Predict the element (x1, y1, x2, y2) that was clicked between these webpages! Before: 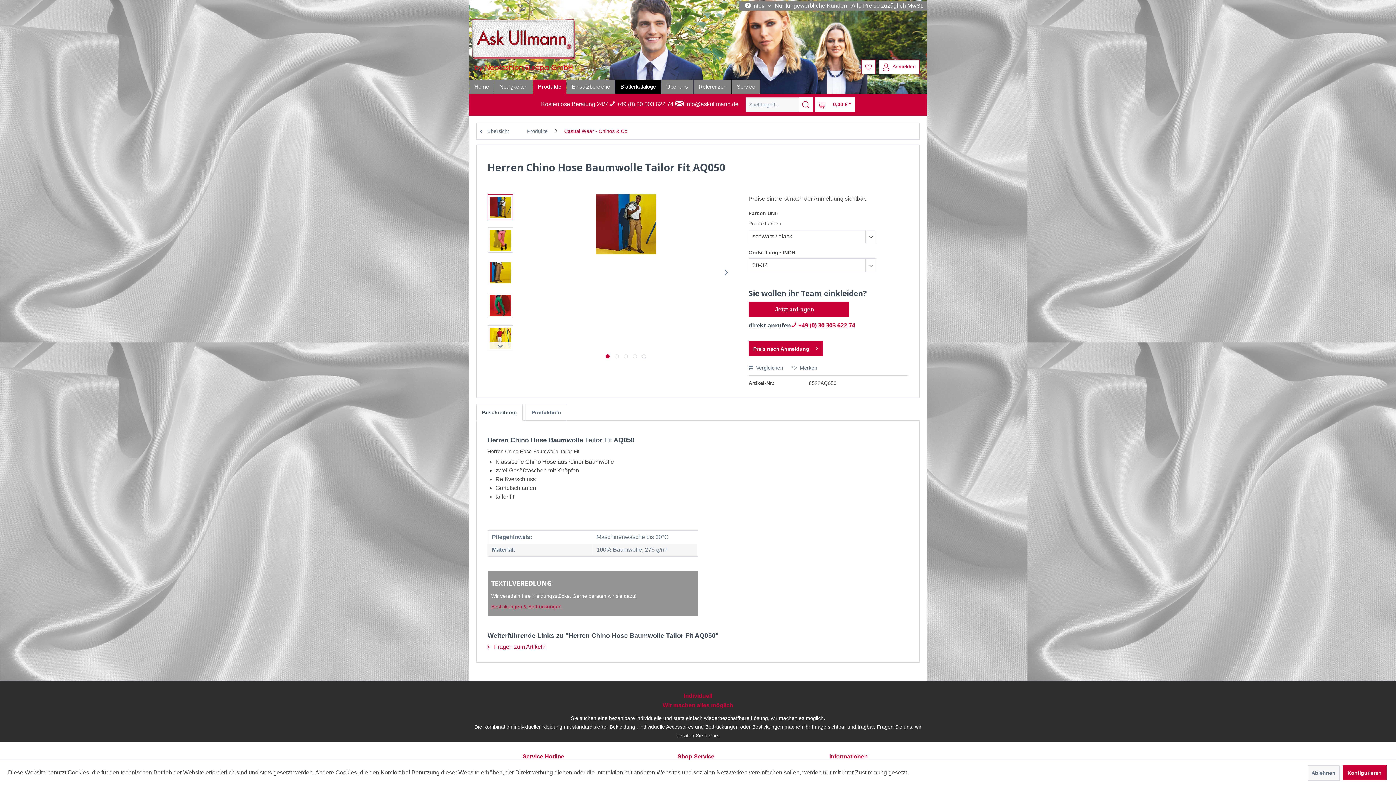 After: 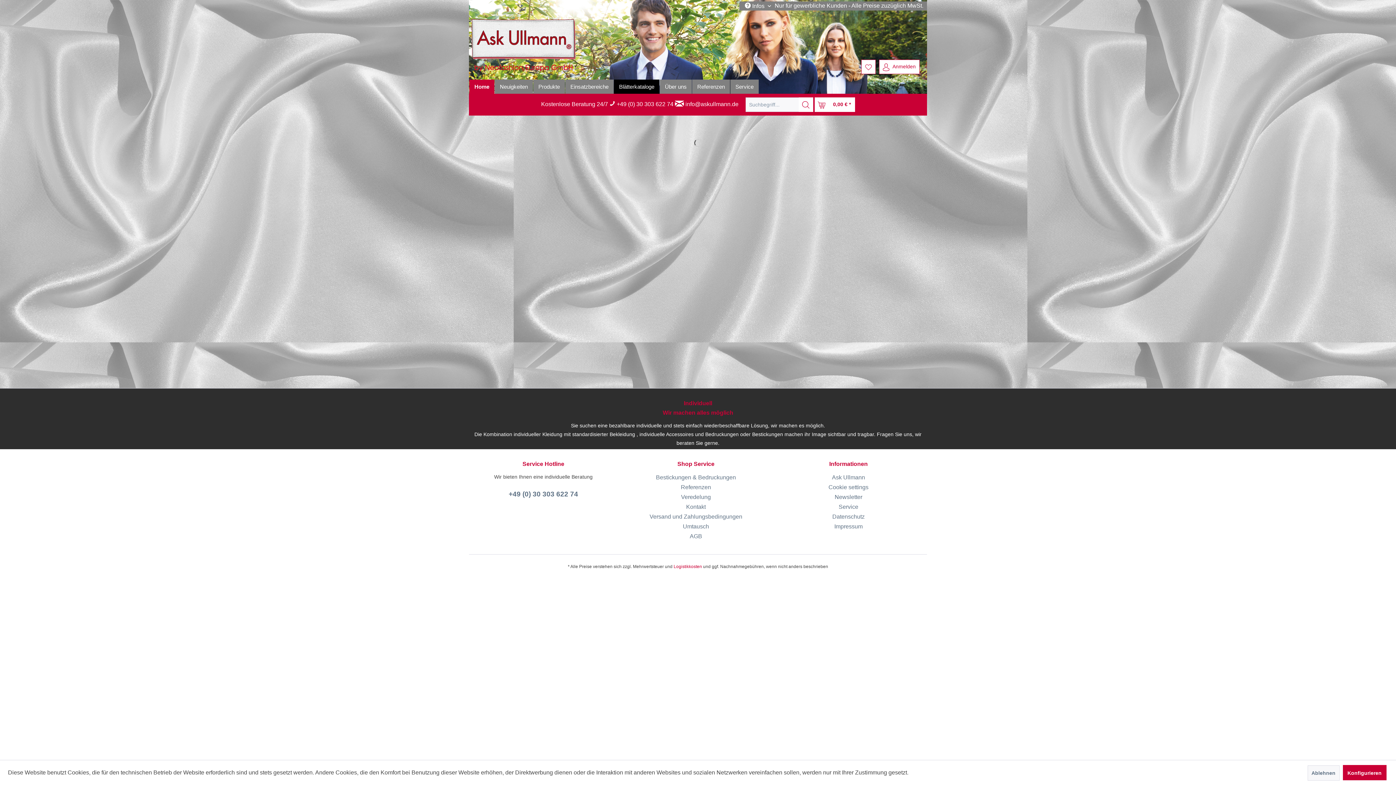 Action: bbox: (469, 79, 494, 93) label: Home